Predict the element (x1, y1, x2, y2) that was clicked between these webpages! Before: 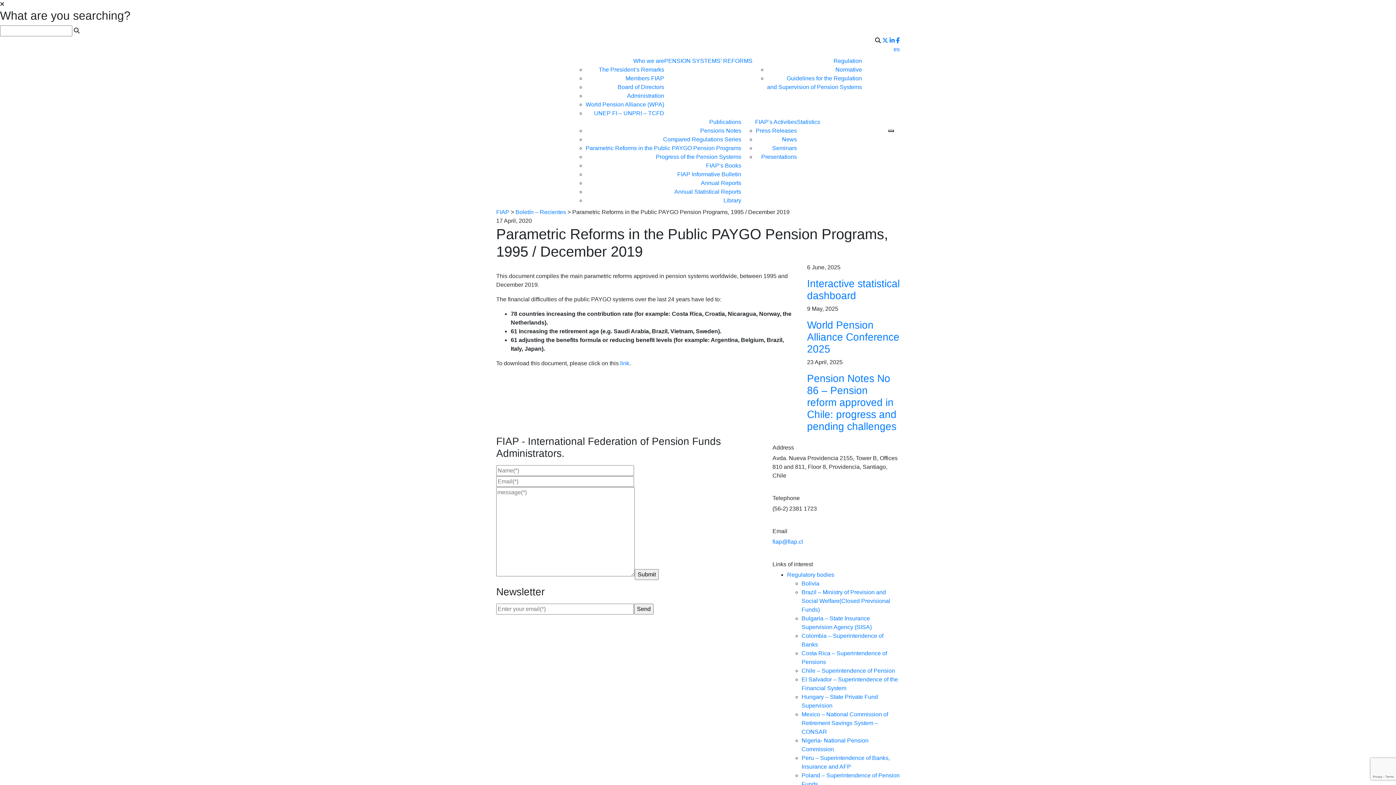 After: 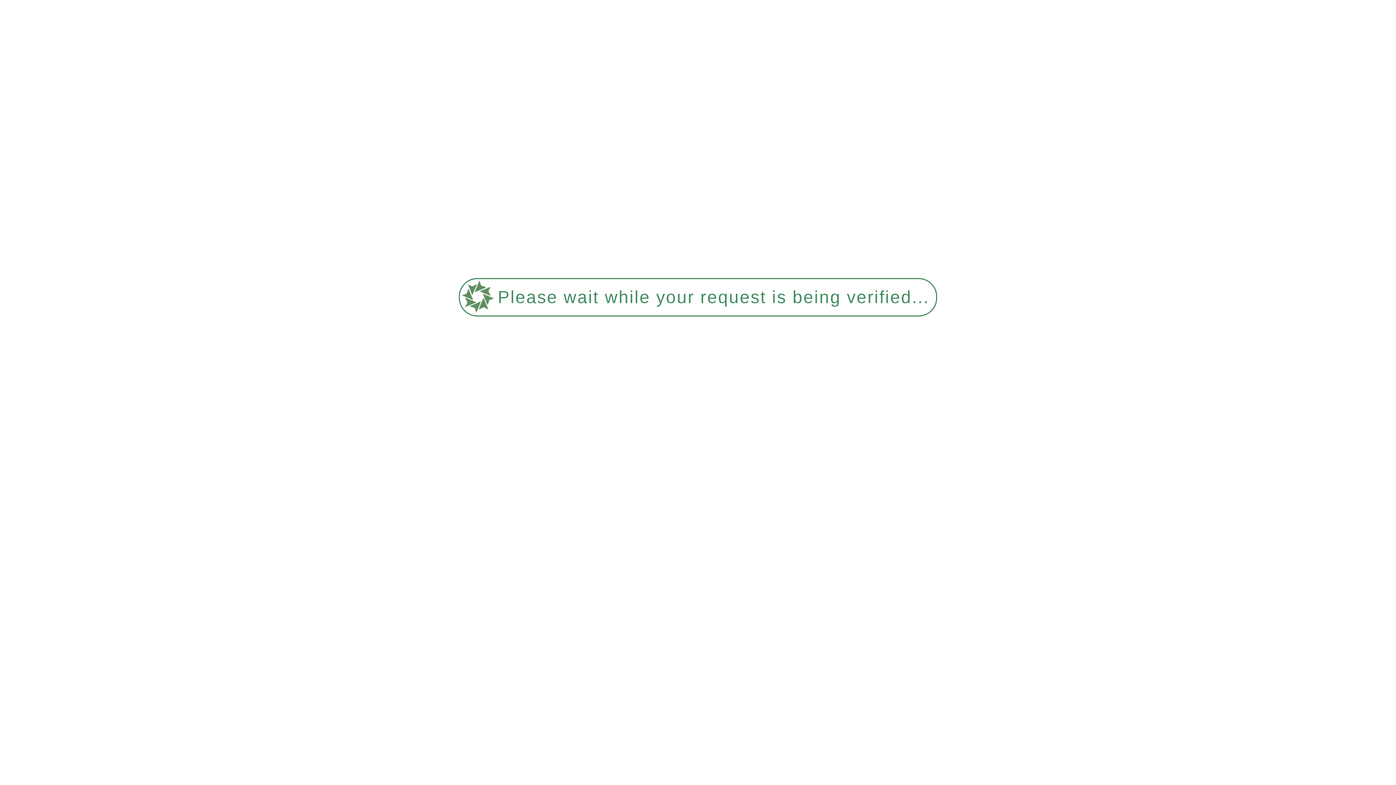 Action: bbox: (627, 92, 664, 98) label: Administration